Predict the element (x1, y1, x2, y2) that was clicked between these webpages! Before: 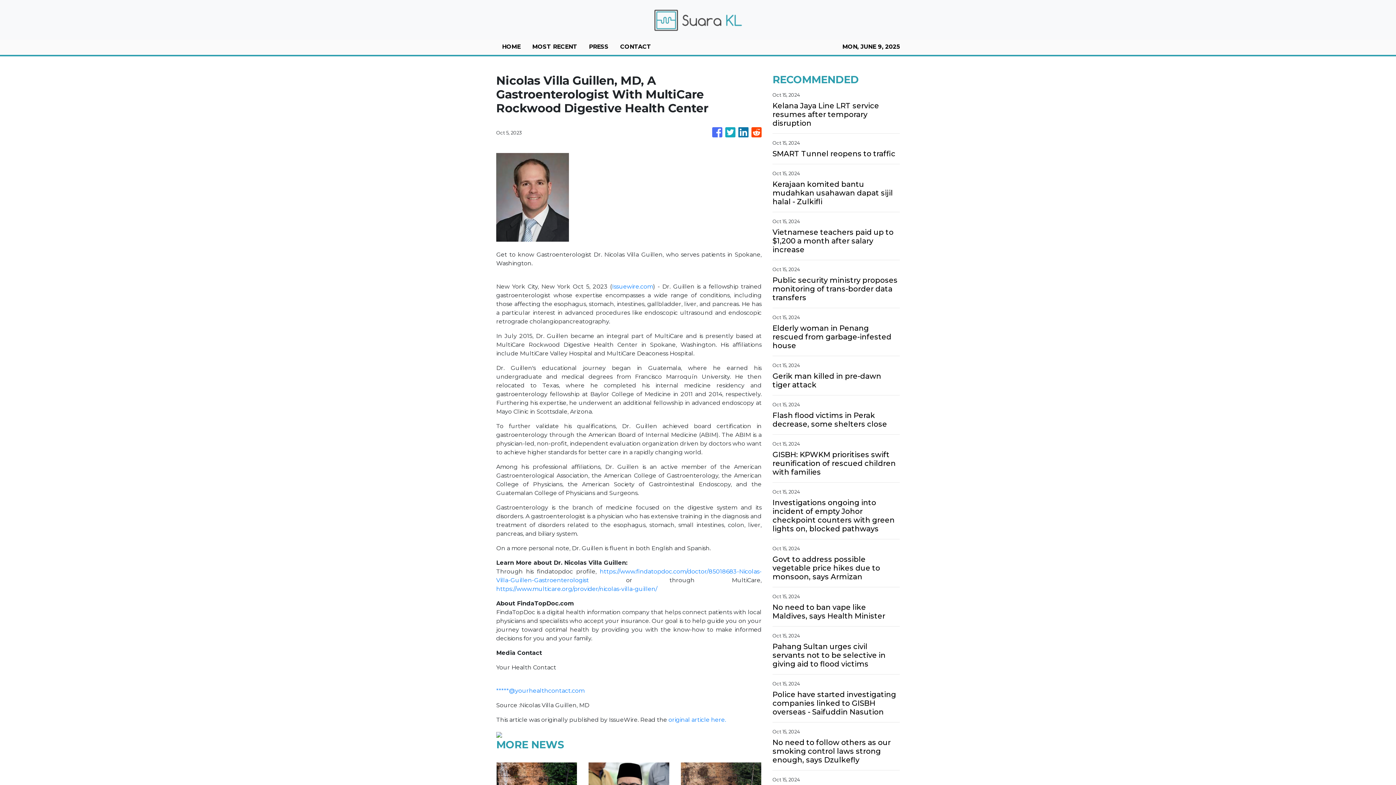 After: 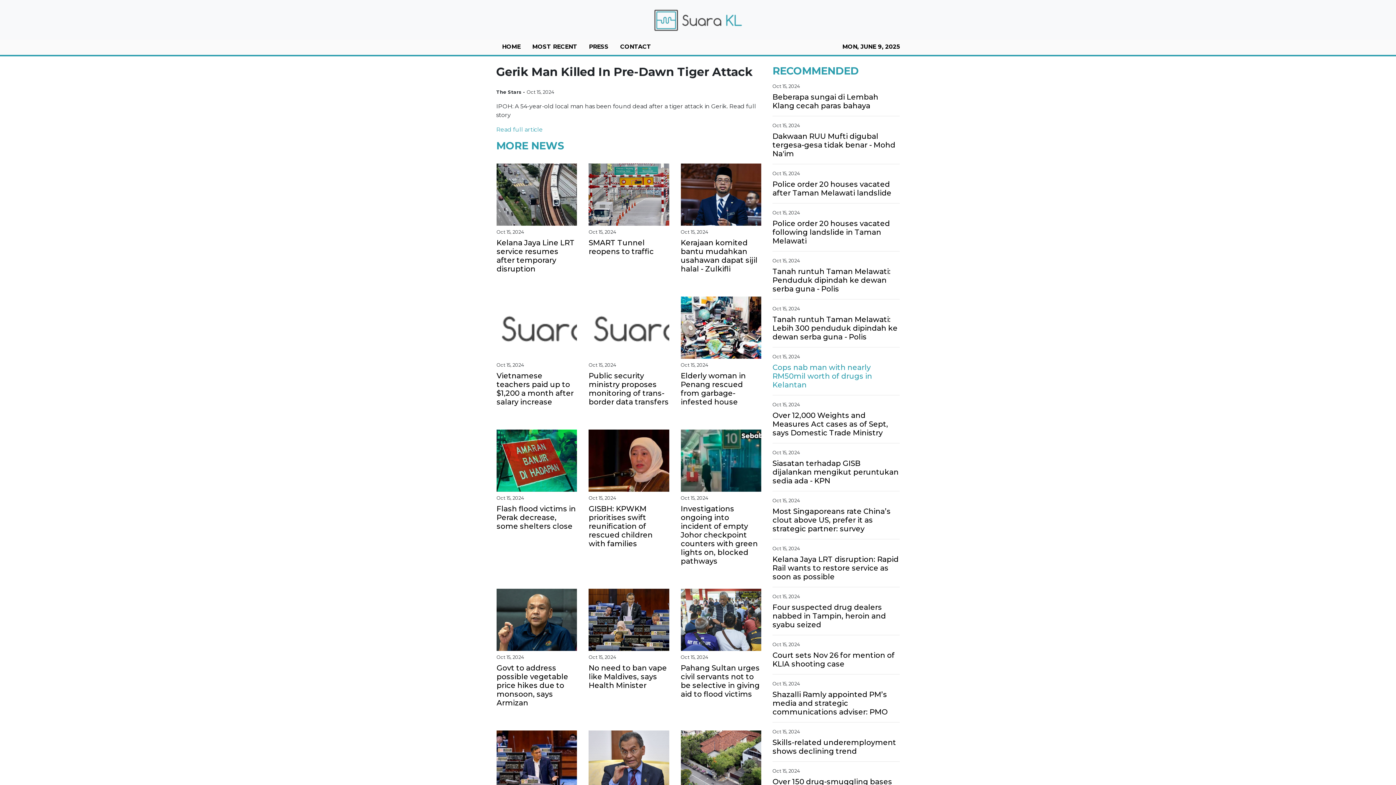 Action: label: Gerik man killed in pre-dawn tiger attack bbox: (772, 372, 900, 389)